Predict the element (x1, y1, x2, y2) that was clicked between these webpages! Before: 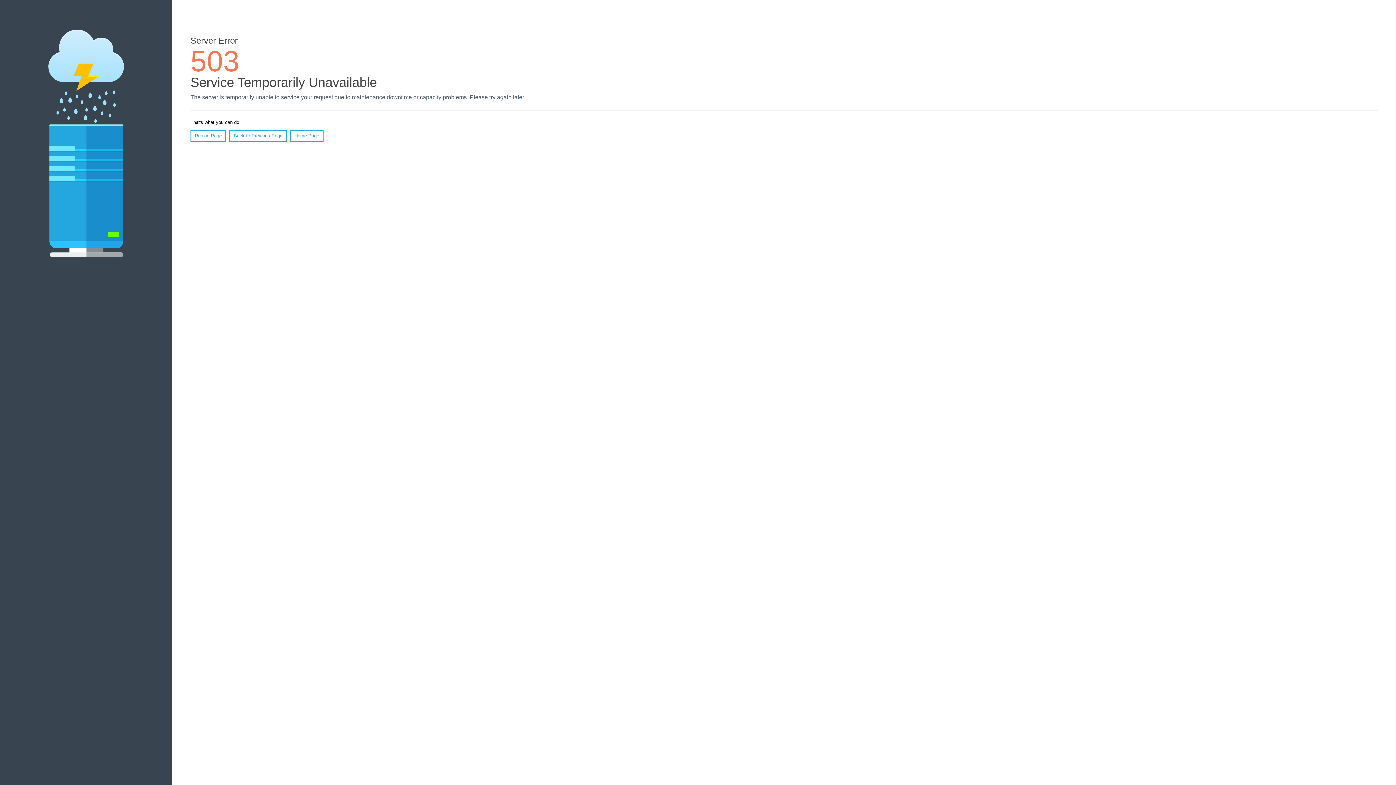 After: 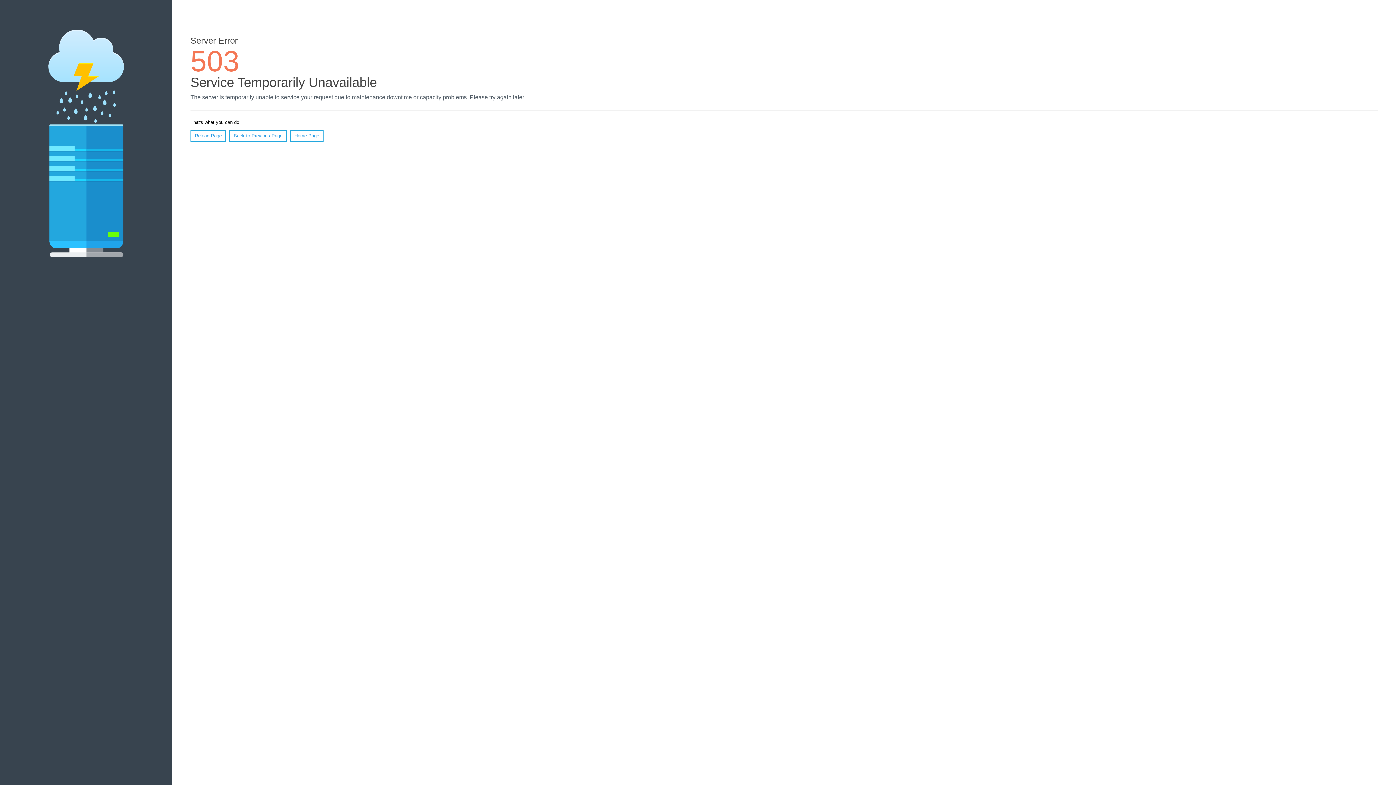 Action: bbox: (190, 130, 226, 141) label: Reload Page